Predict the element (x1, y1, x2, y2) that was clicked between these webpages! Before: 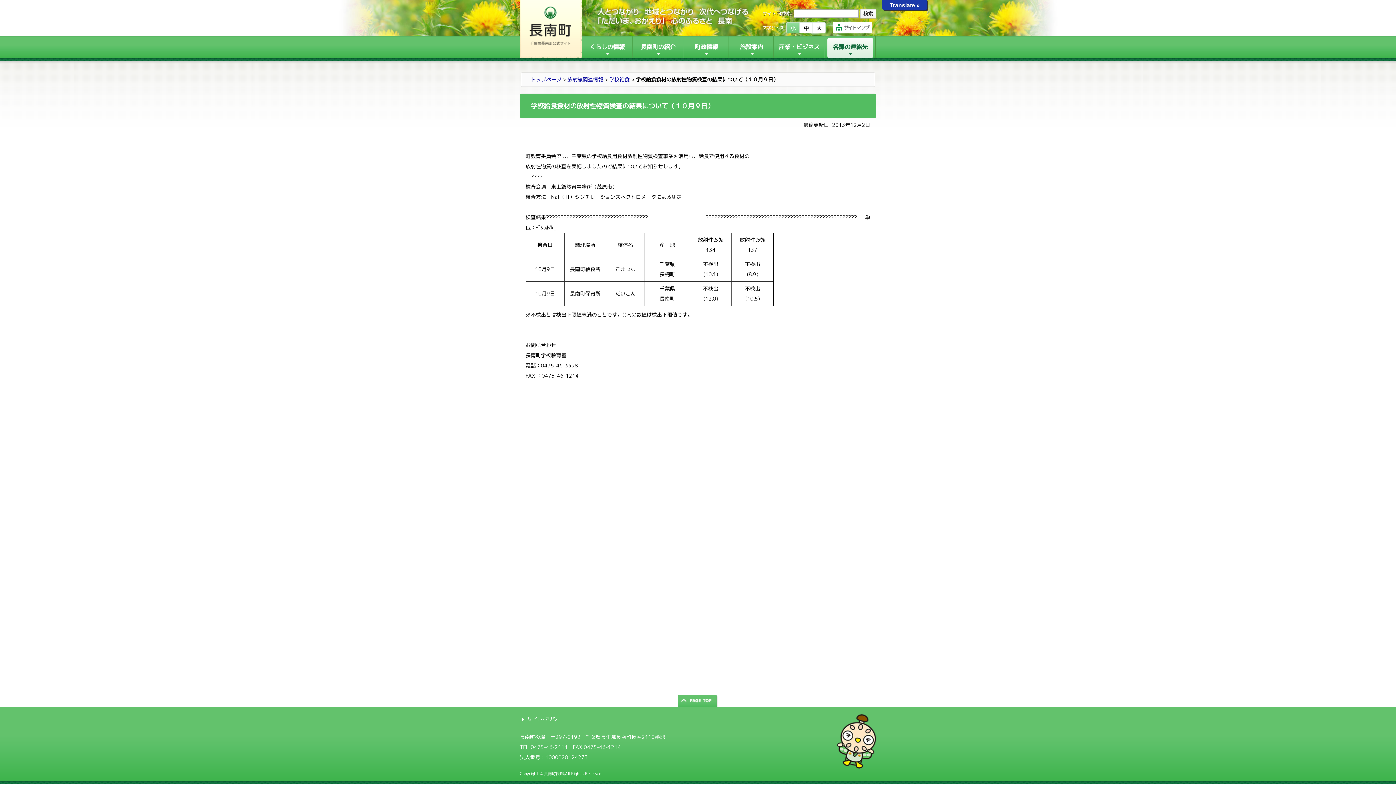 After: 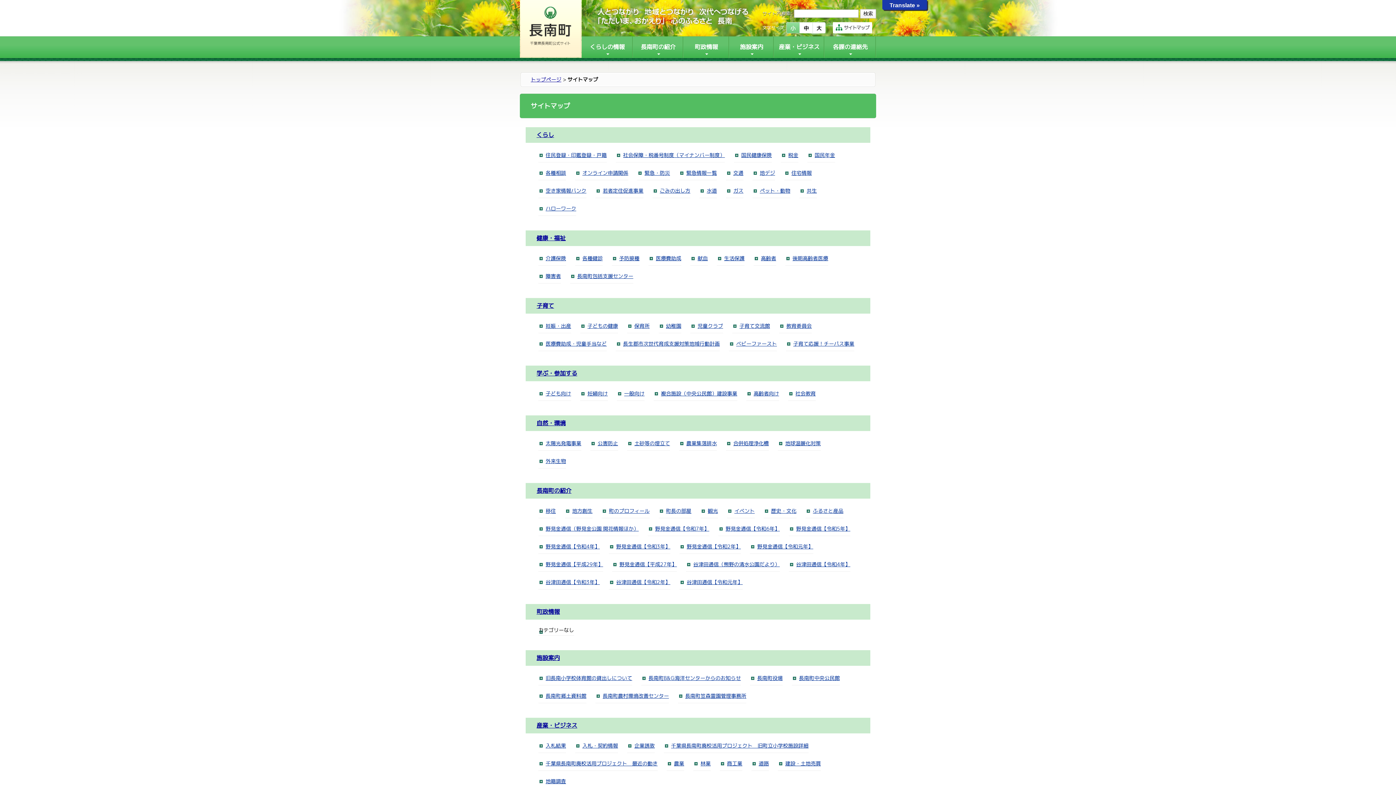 Action: bbox: (833, 22, 872, 33) label: サイトマップ